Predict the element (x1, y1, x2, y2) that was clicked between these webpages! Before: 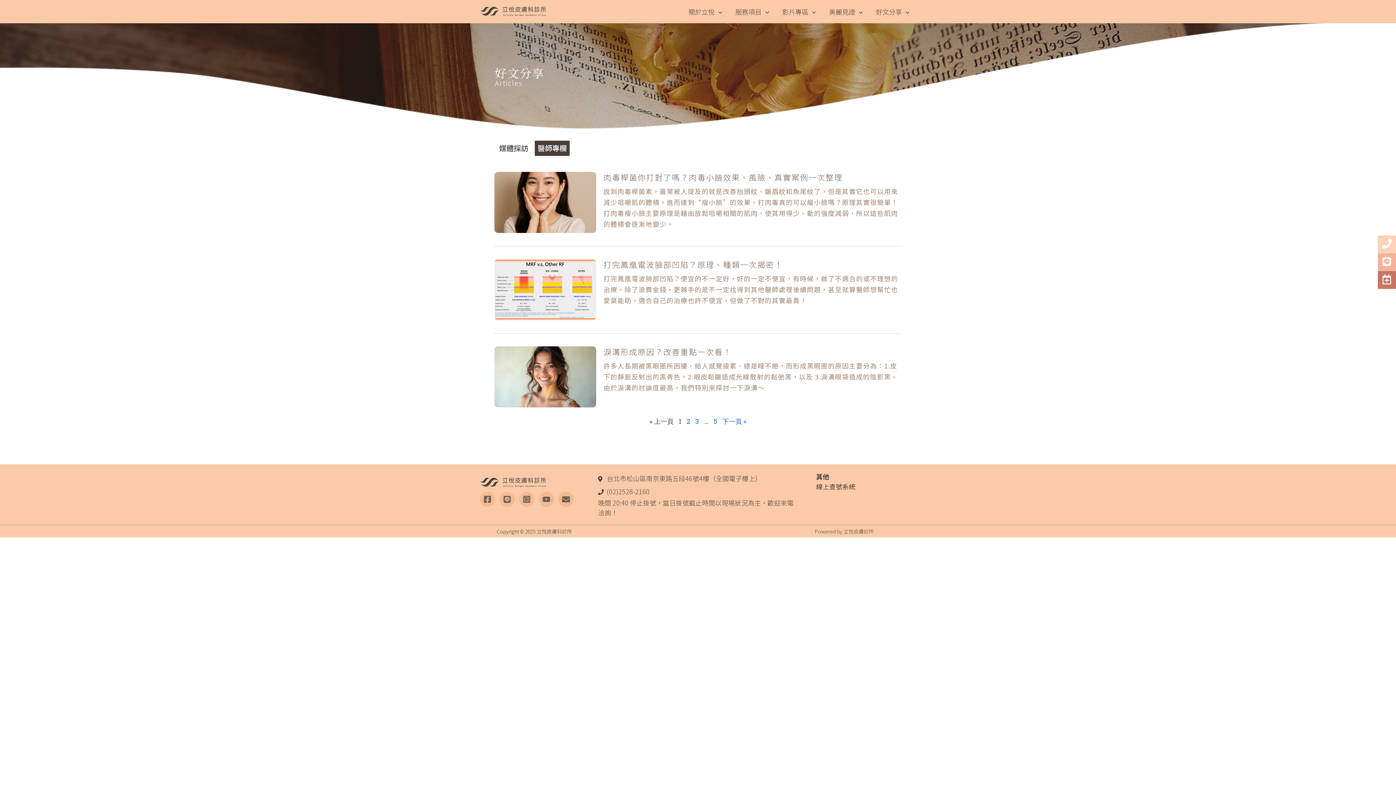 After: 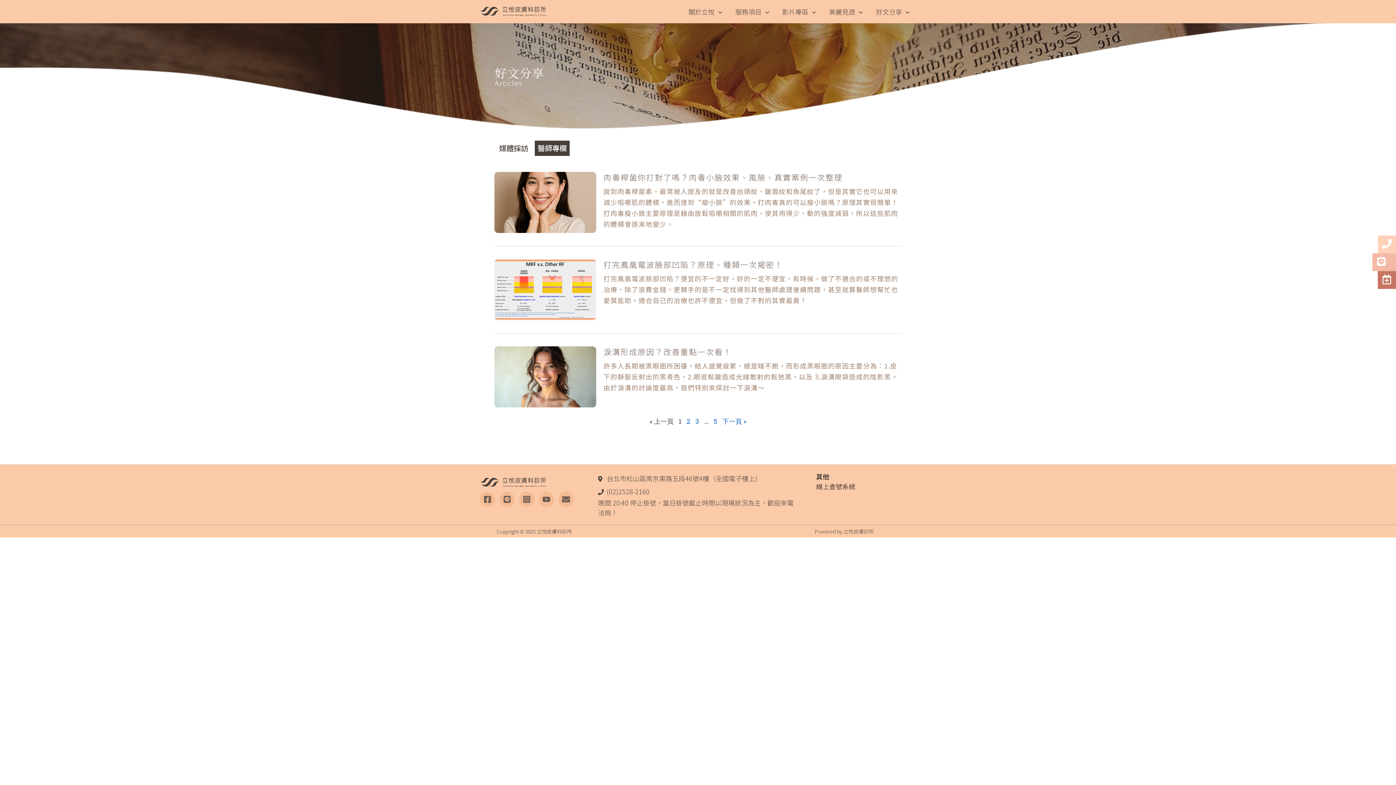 Action: label:    bbox: (1378, 253, 1404, 271)